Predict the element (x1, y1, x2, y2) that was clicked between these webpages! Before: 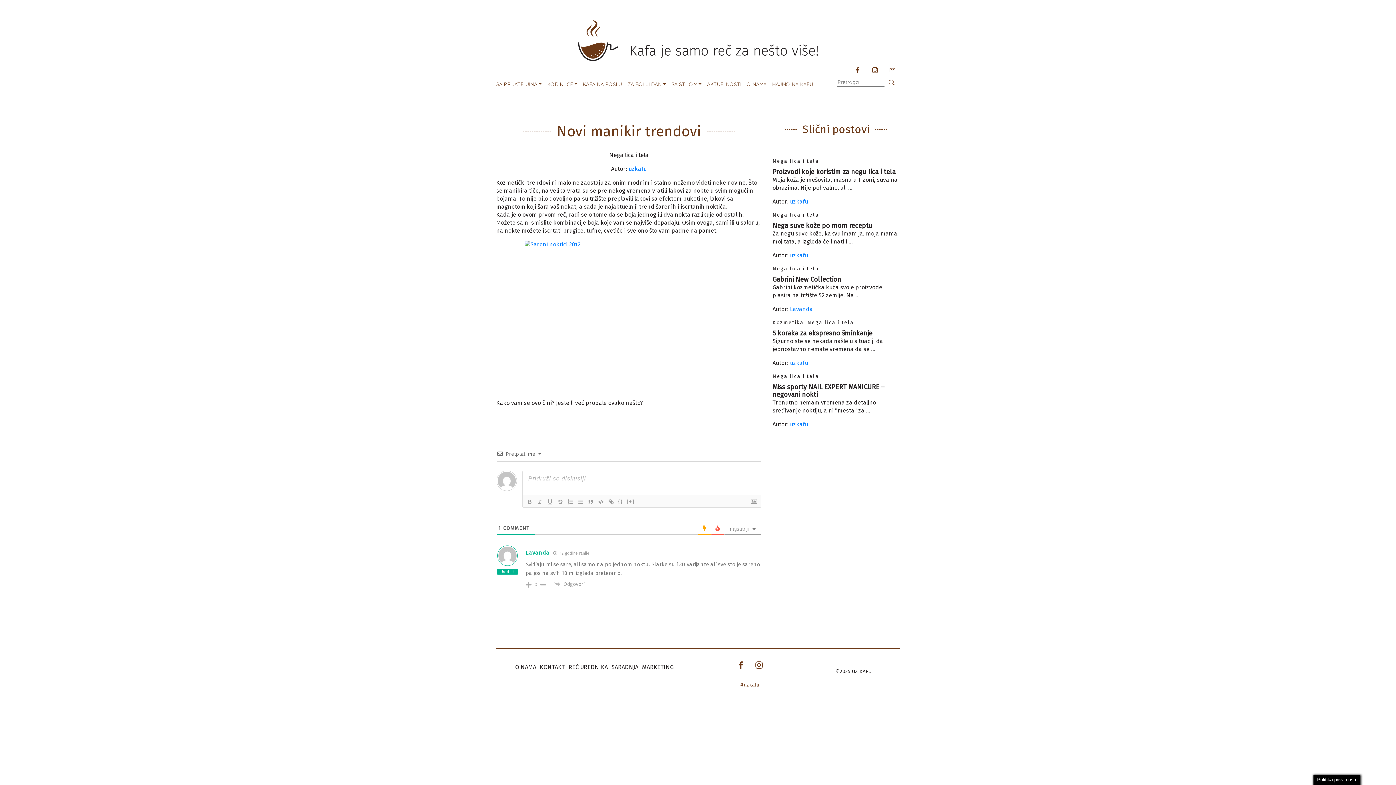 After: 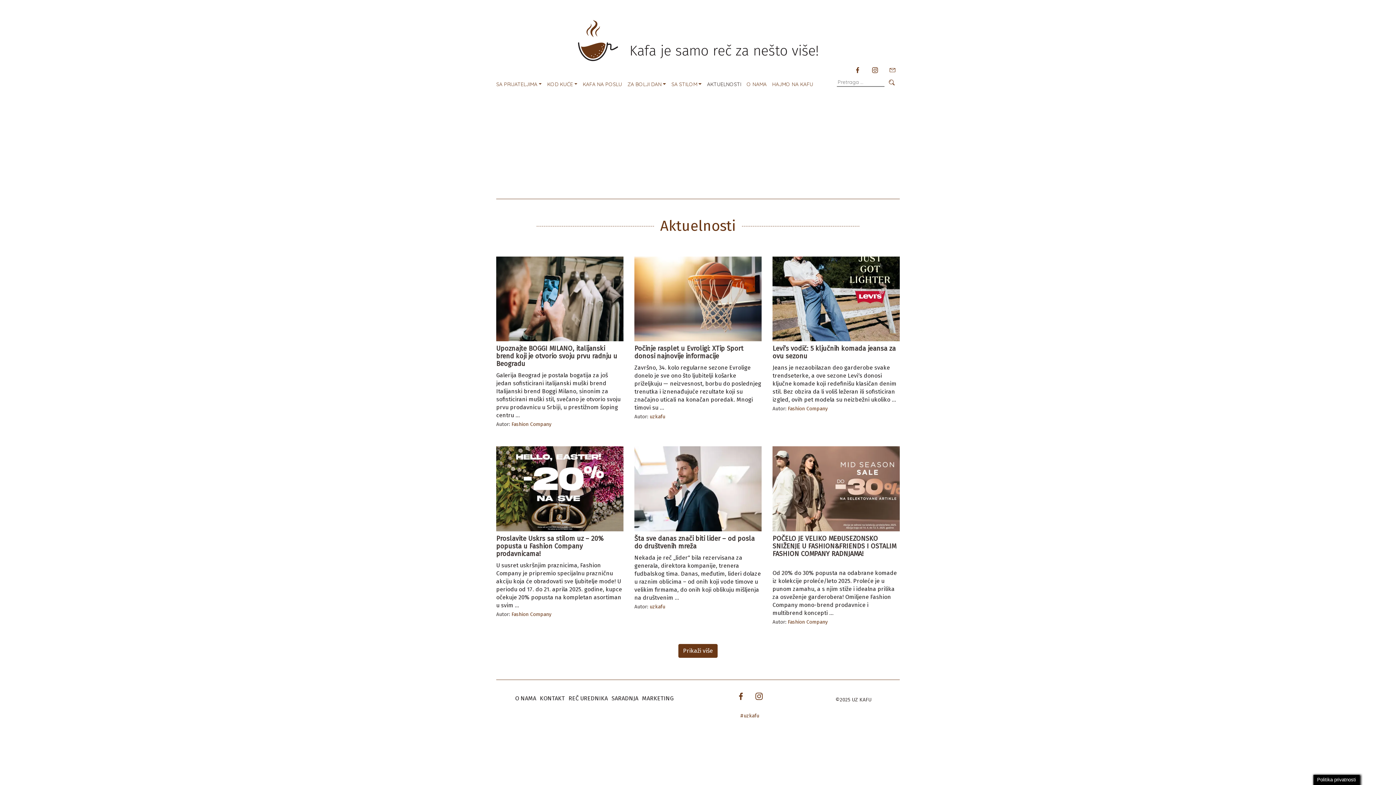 Action: label: AKTUELNOSTI bbox: (707, 77, 741, 88)